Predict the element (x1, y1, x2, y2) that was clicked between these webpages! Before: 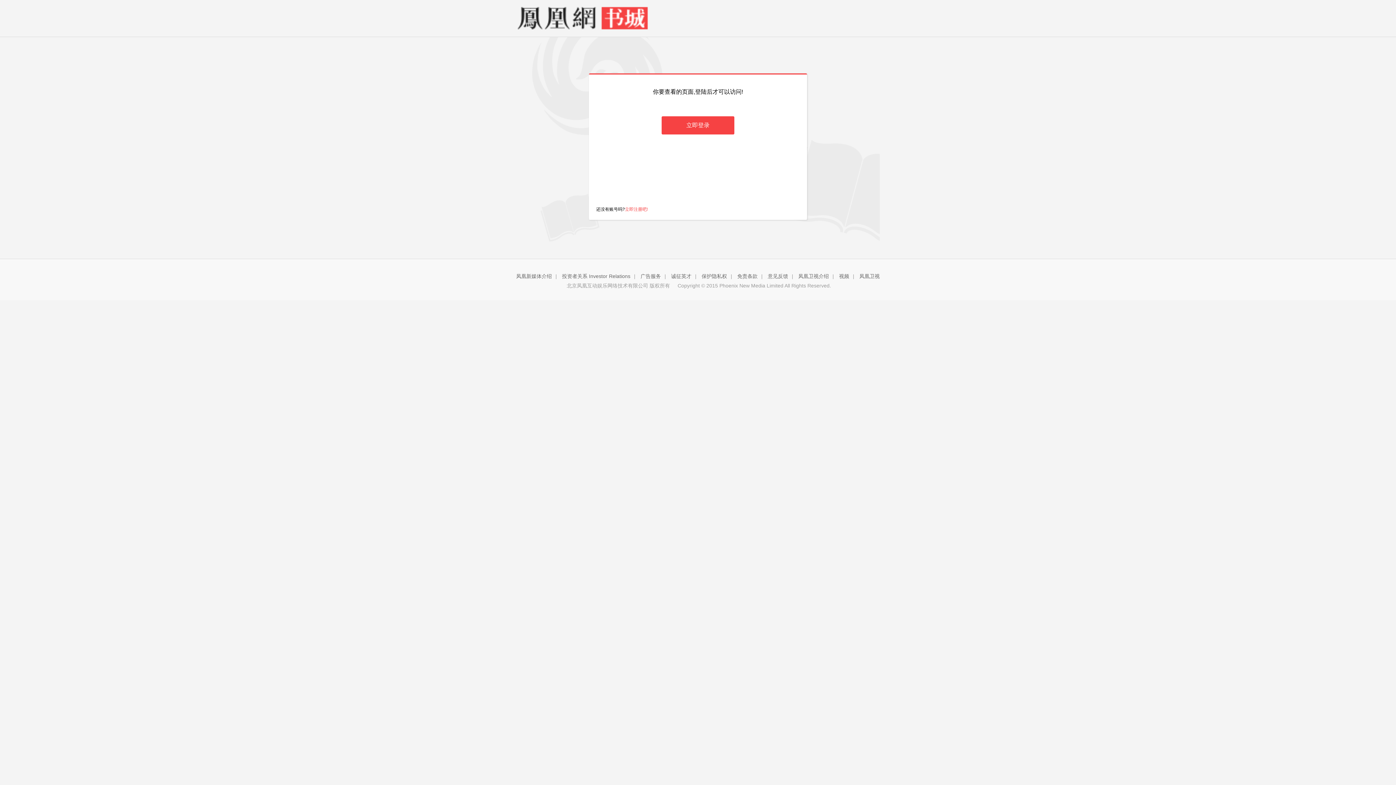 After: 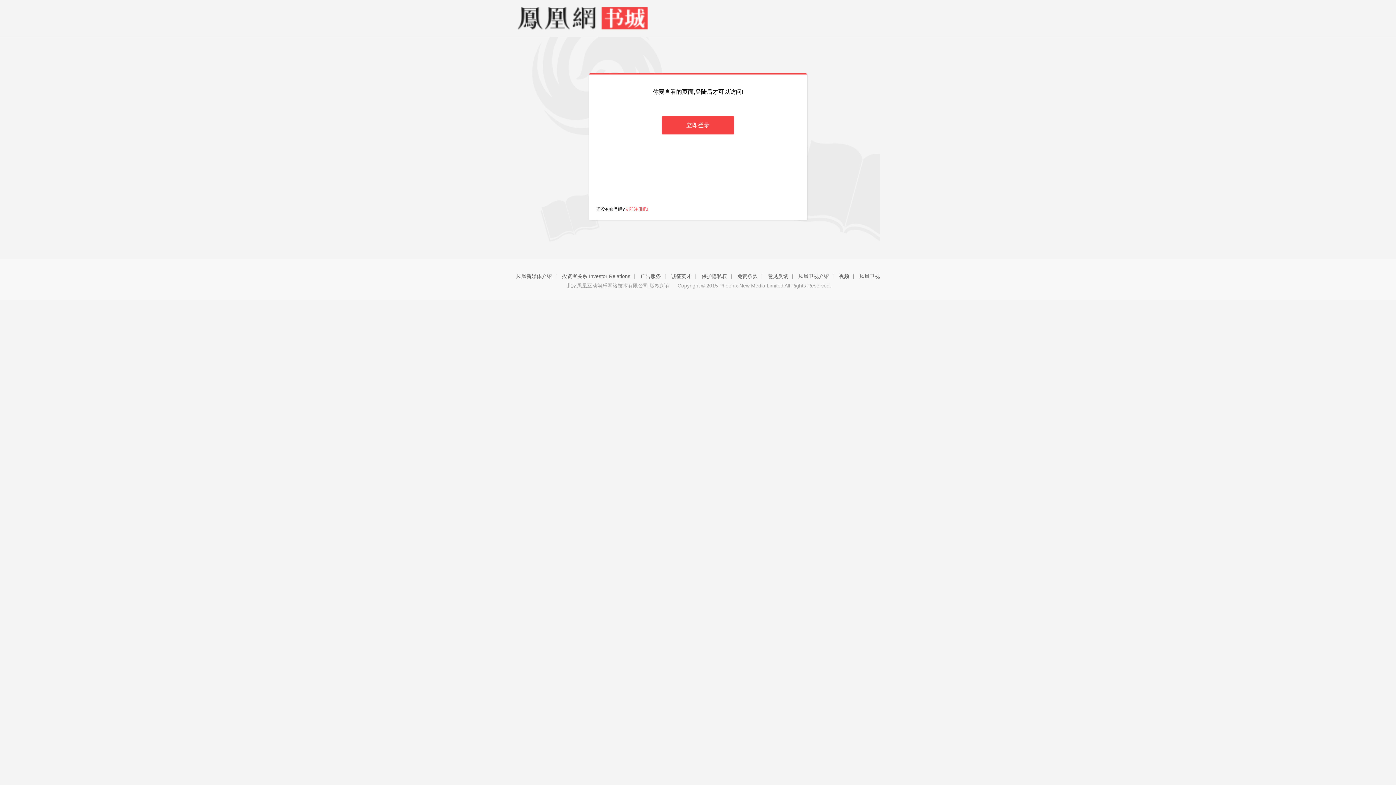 Action: bbox: (516, 5, 589, 30)